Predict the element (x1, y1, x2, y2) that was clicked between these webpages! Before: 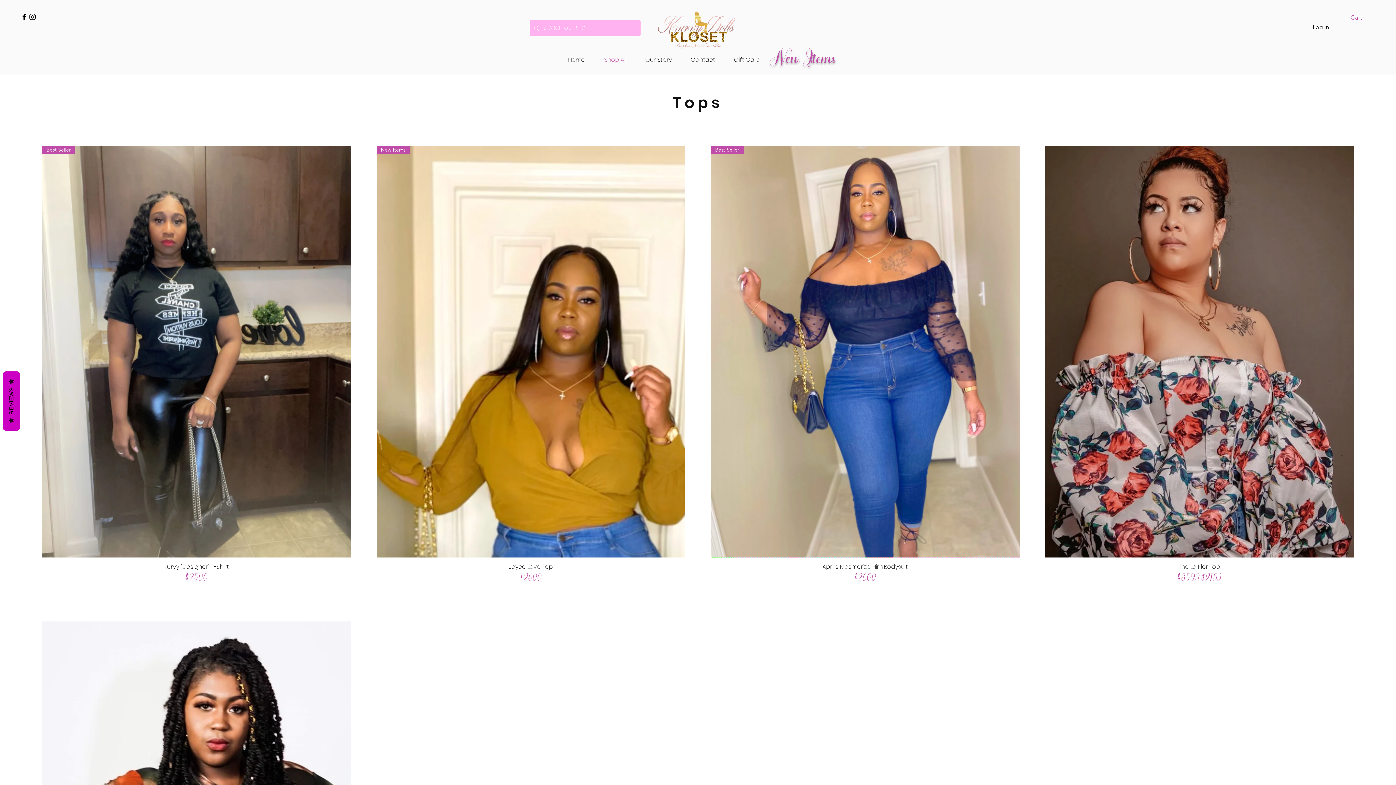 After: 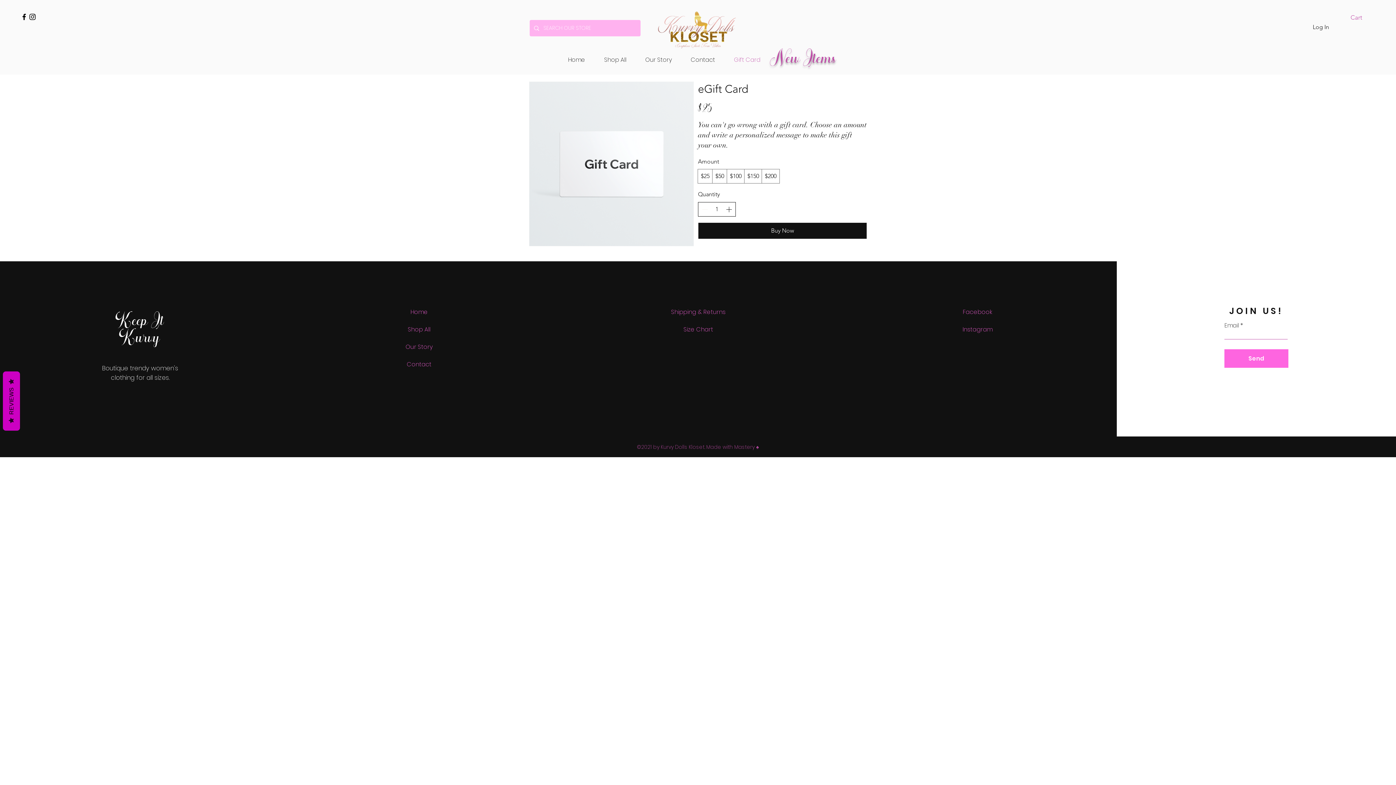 Action: label: Gift Card bbox: (724, 50, 770, 69)